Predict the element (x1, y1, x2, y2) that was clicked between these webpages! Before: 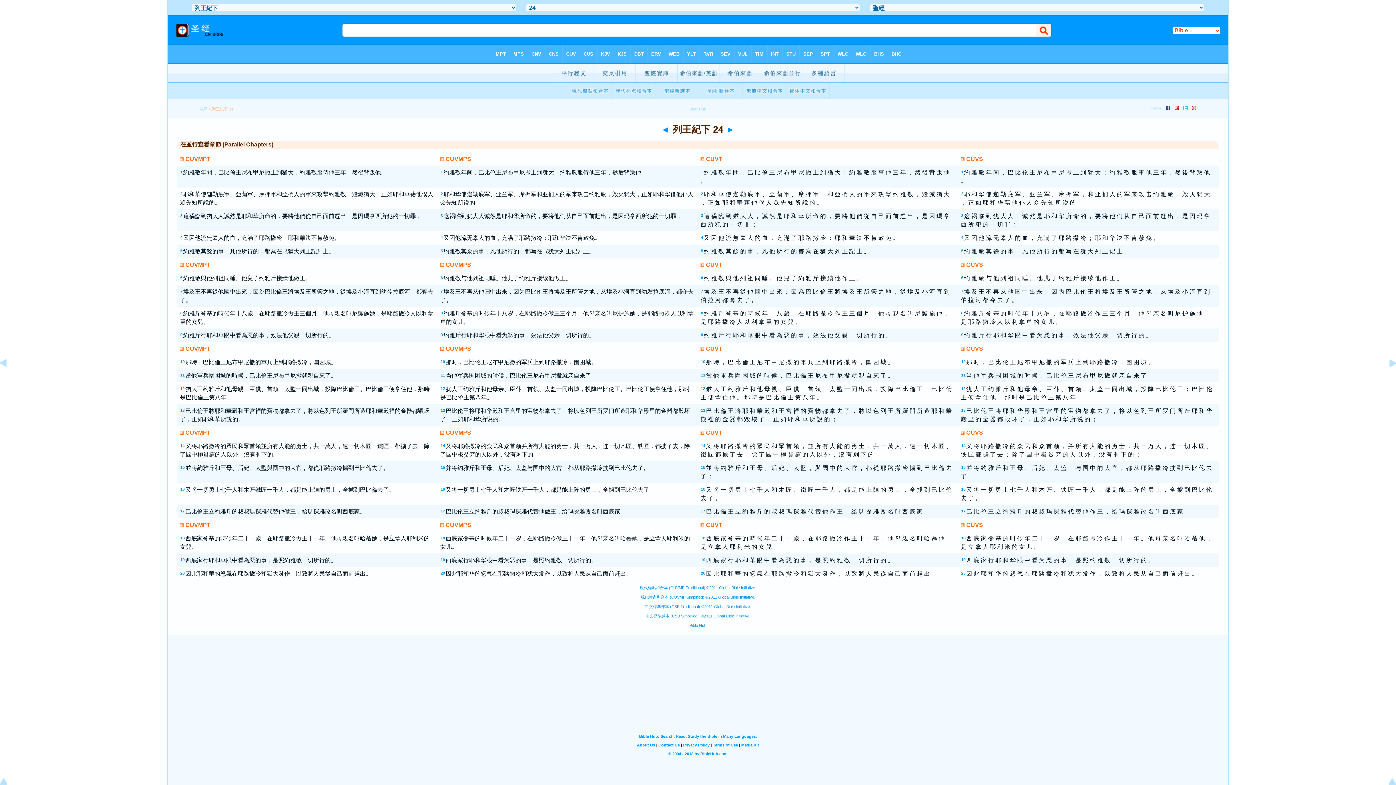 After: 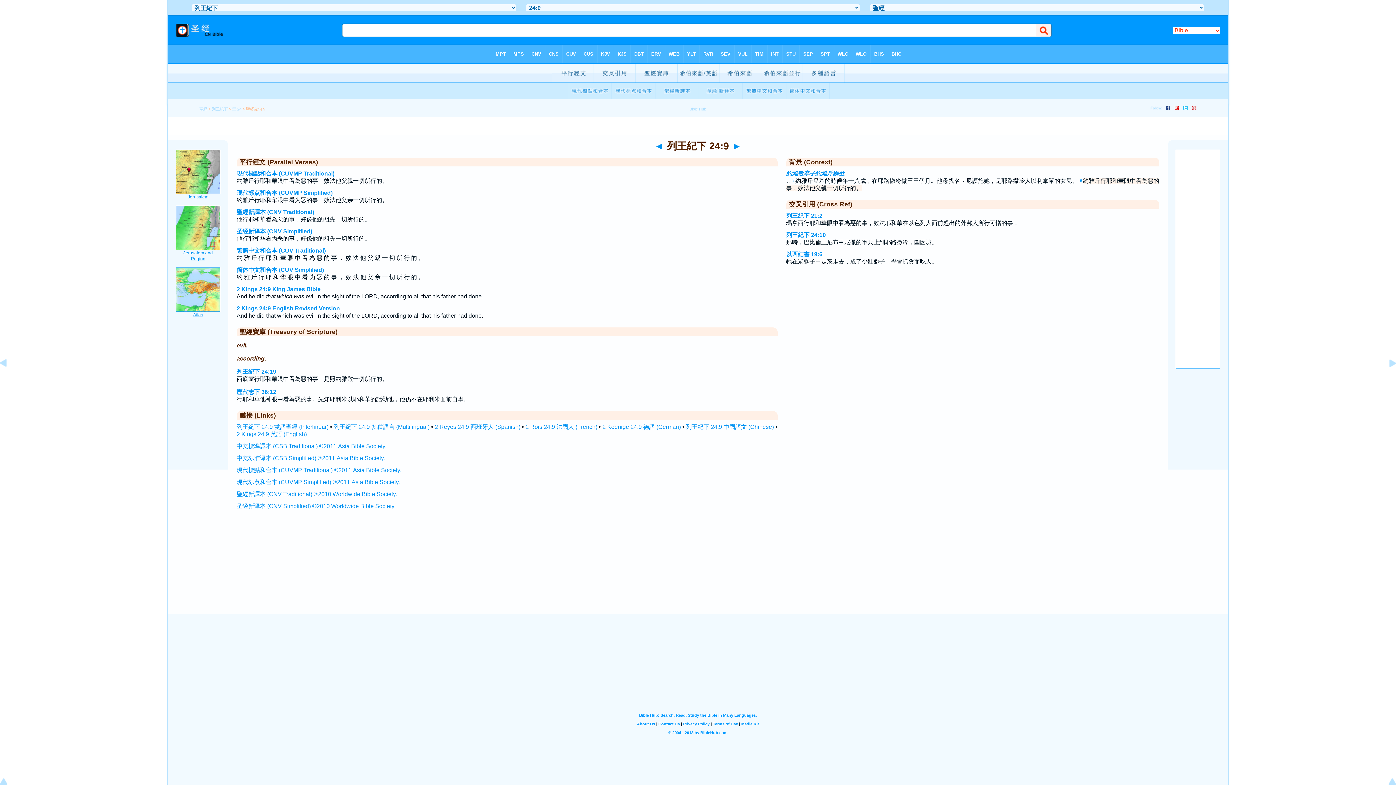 Action: bbox: (961, 332, 963, 337) label: 9